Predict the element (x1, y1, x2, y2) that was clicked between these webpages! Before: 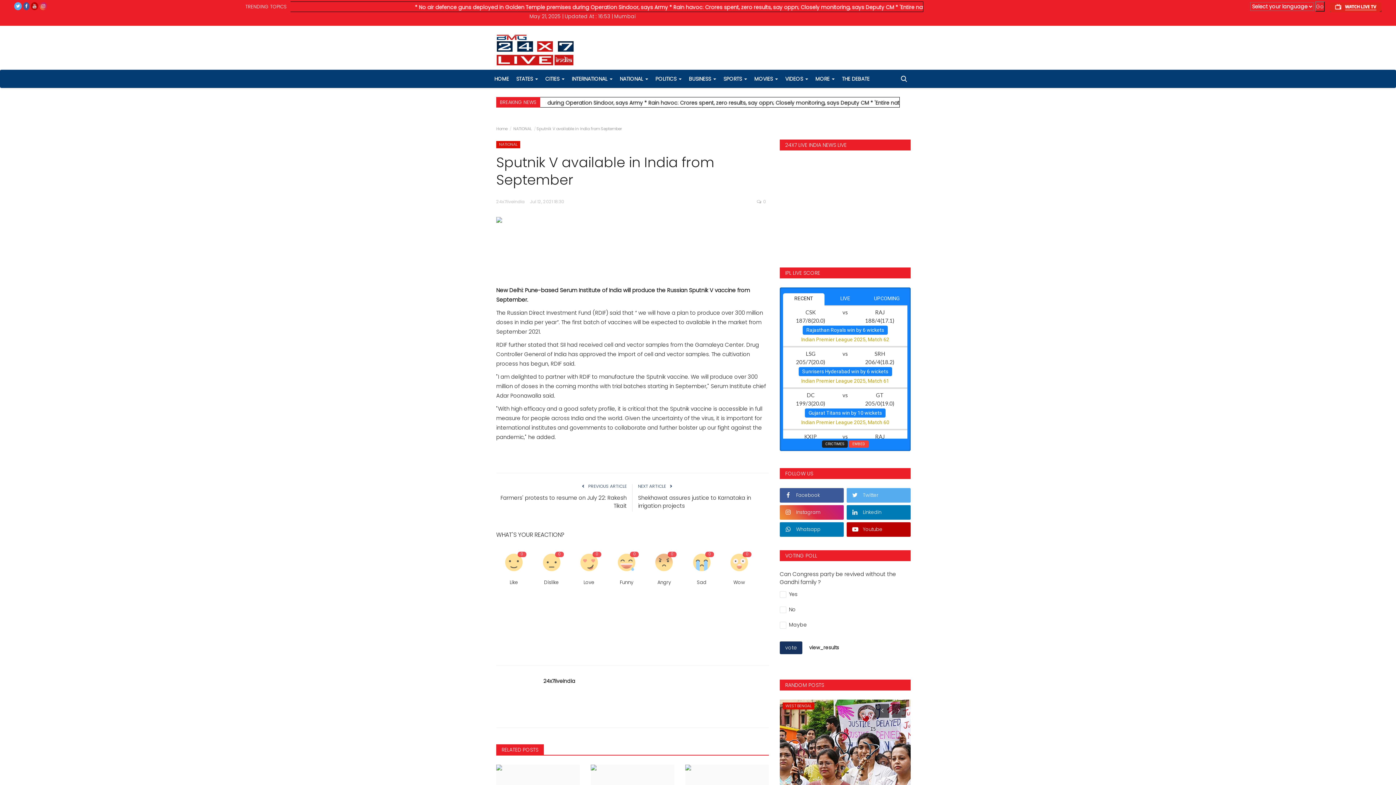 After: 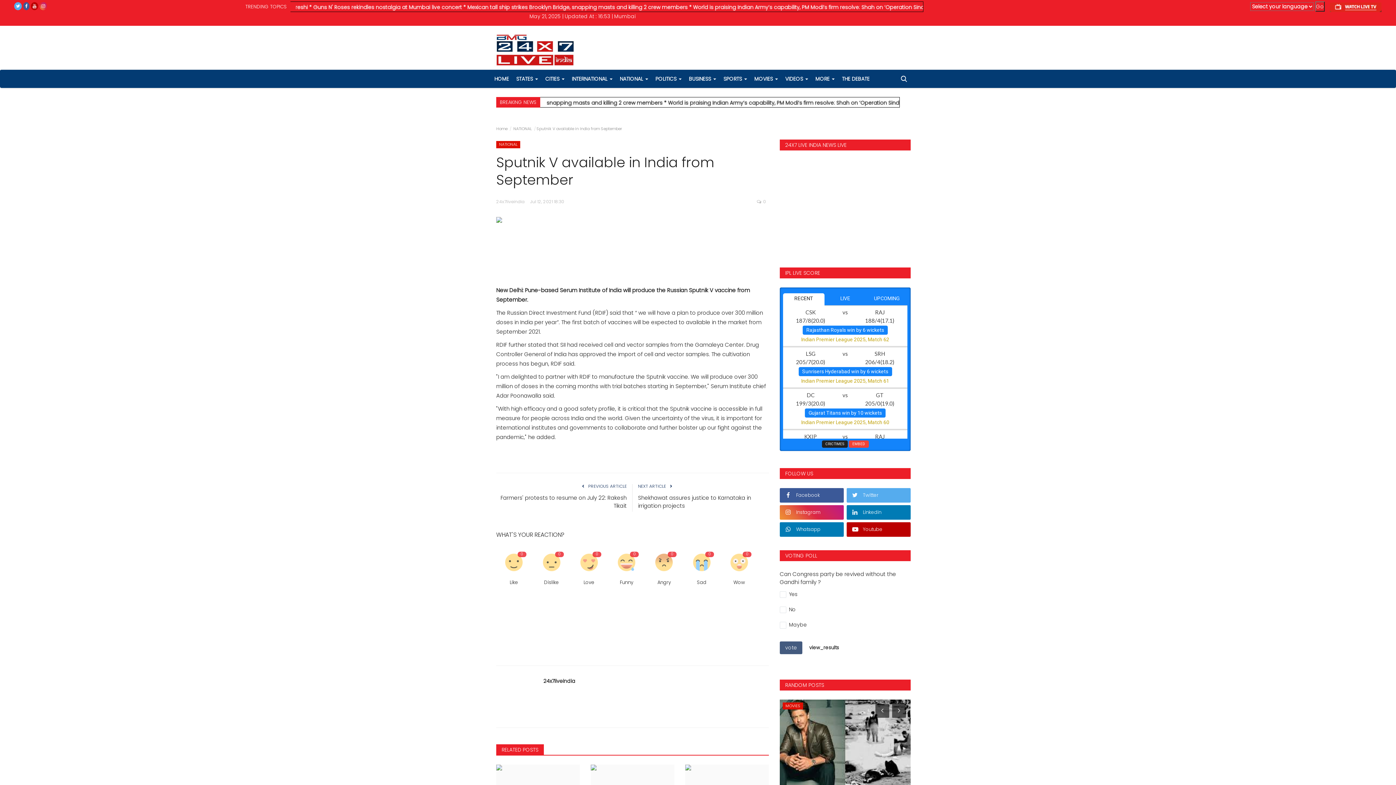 Action: bbox: (780, 641, 802, 654) label: vote